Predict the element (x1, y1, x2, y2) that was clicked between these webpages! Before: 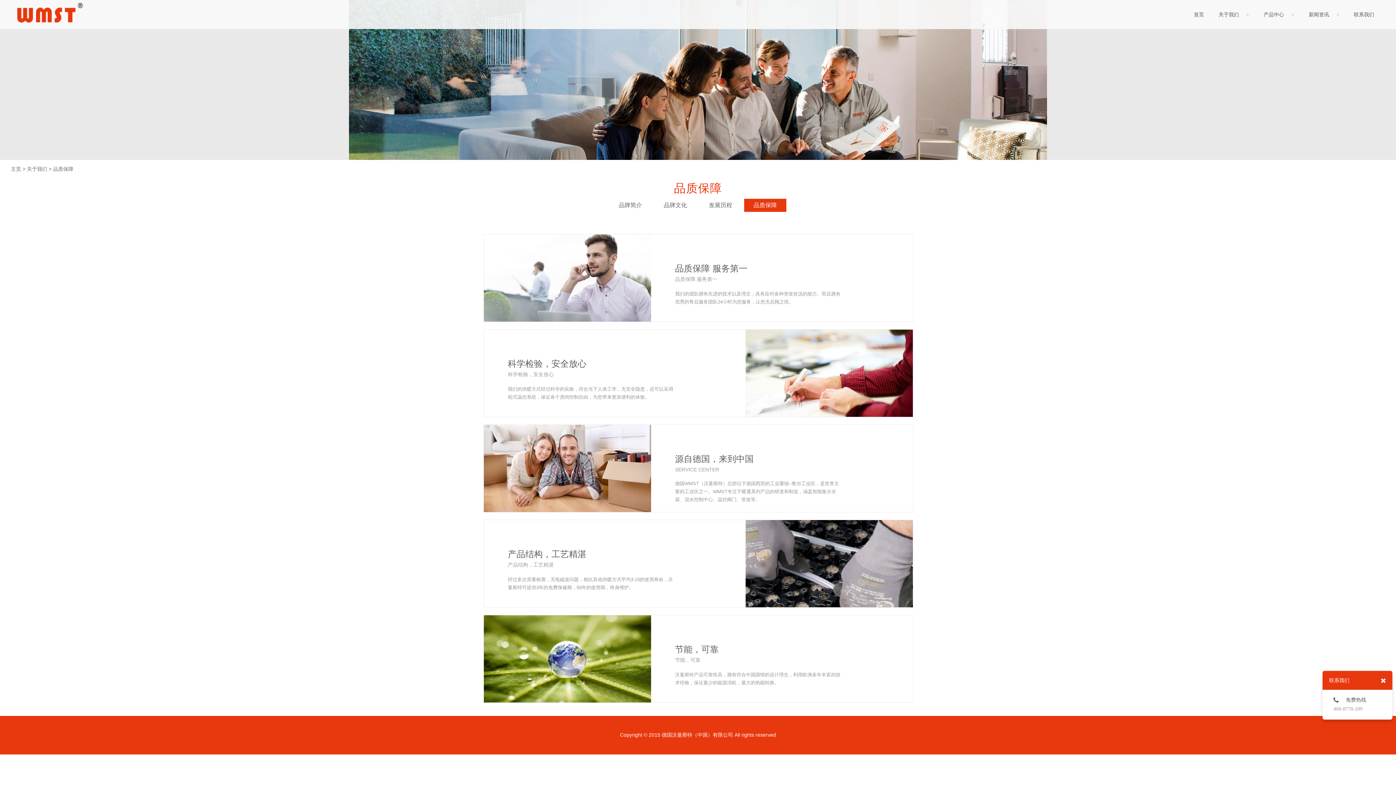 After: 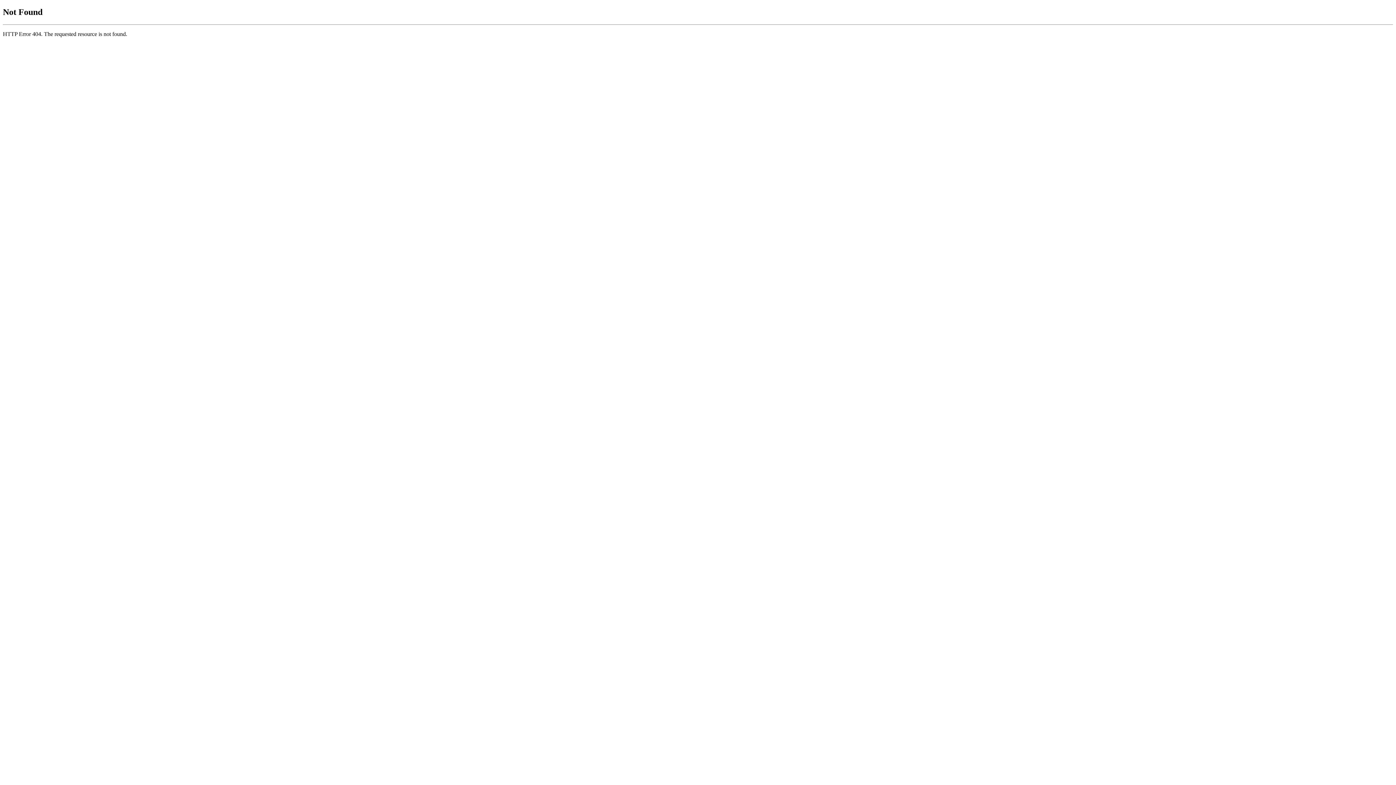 Action: label: 主页 bbox: (10, 166, 21, 172)